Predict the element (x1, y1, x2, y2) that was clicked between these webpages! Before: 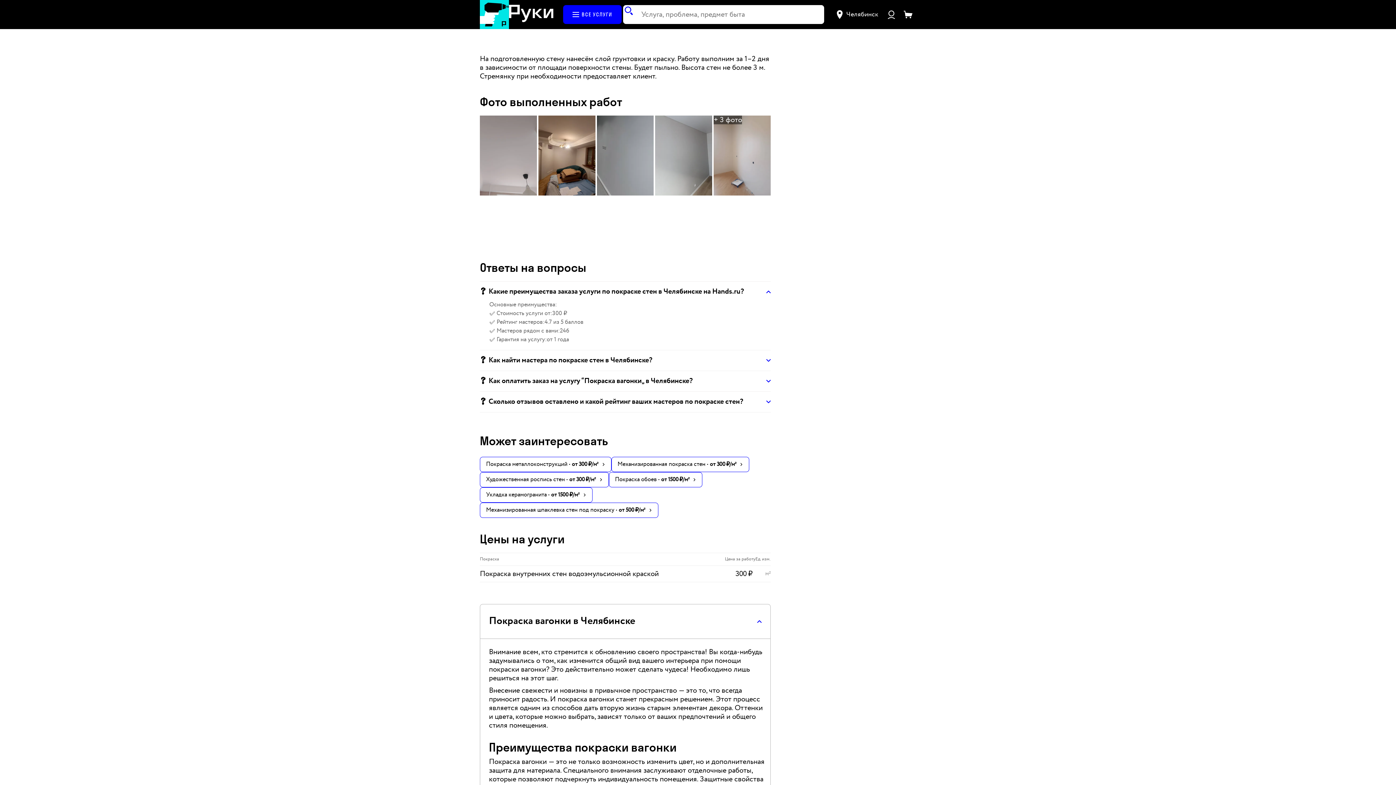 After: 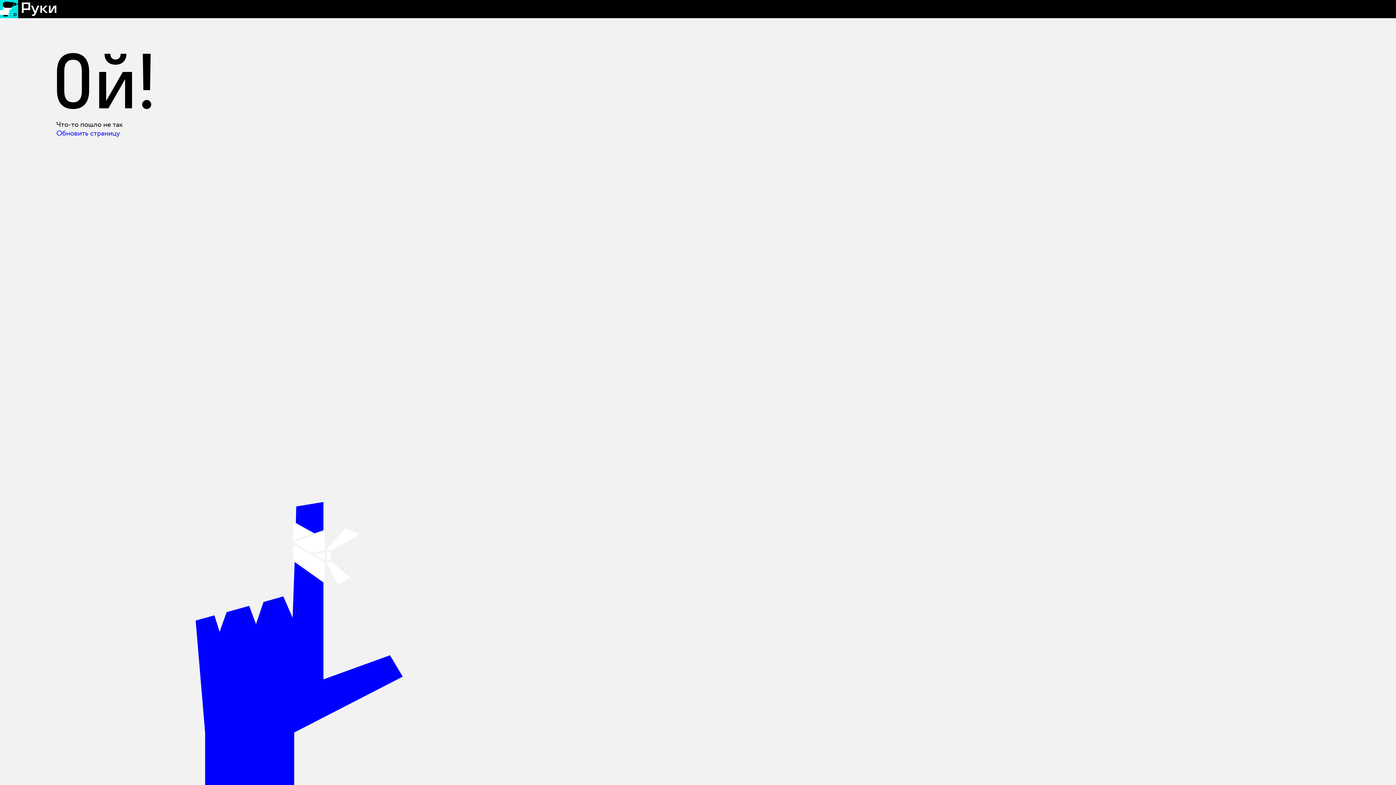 Action: label: Укладка керамогранита bbox: (486, 490, 546, 499)